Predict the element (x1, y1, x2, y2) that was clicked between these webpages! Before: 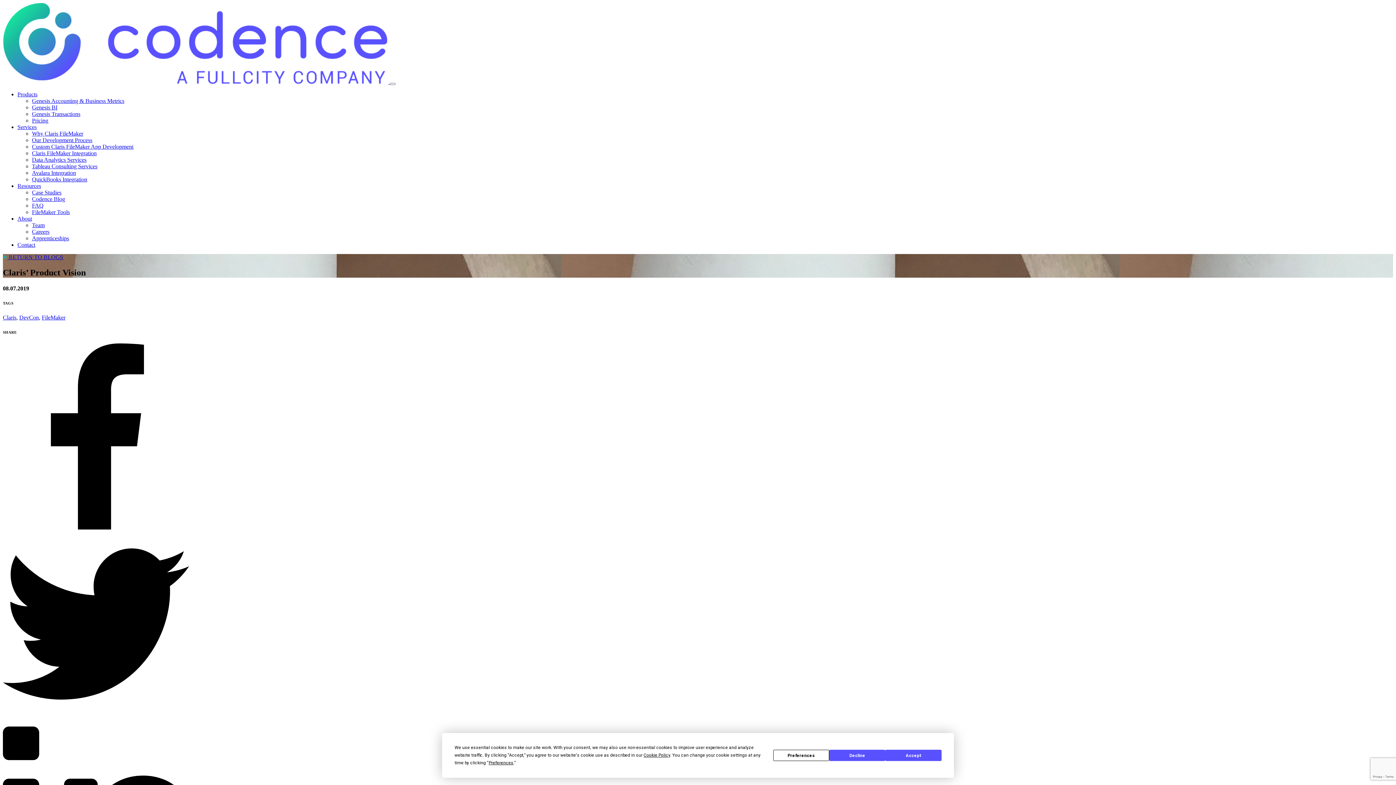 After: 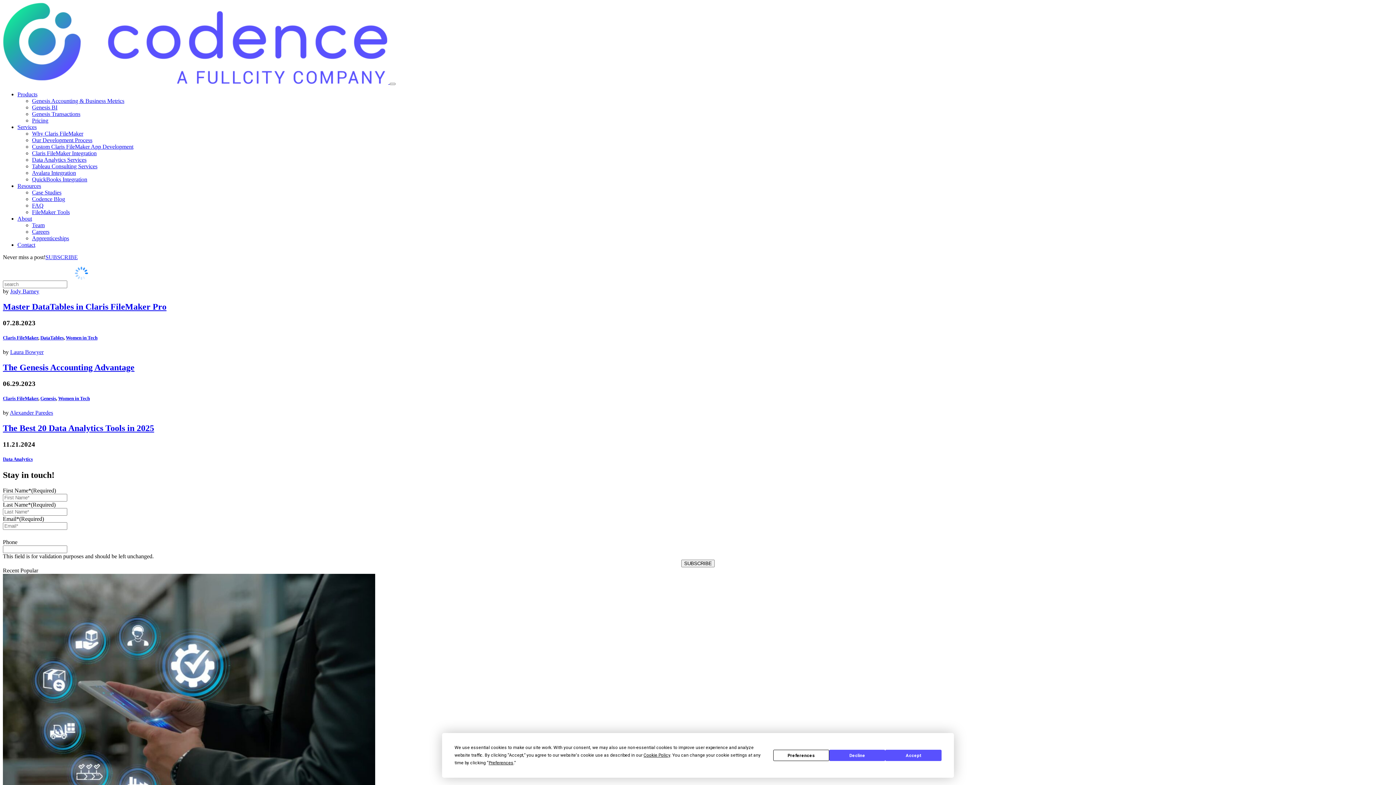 Action: bbox: (2, 254, 63, 260) label:  RETURN TO BLOGS